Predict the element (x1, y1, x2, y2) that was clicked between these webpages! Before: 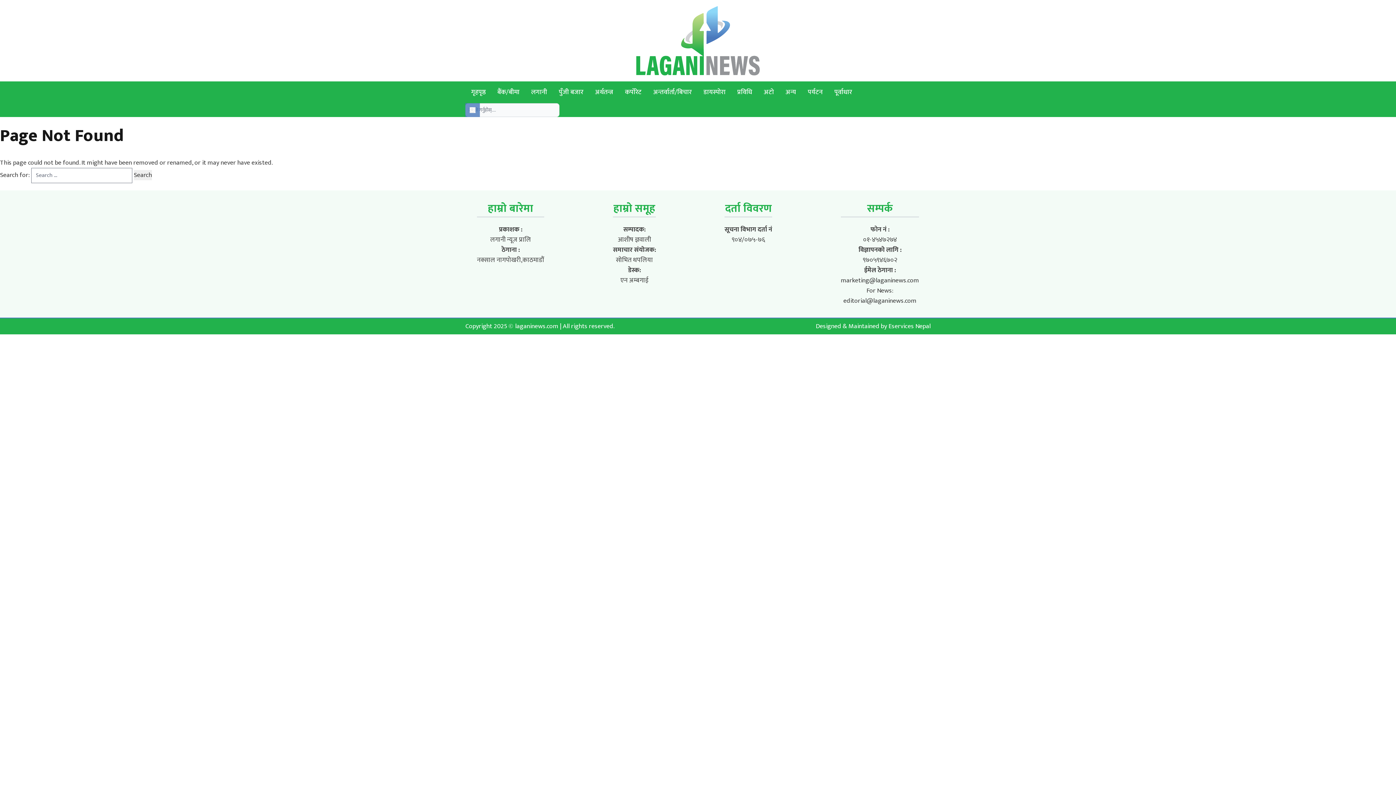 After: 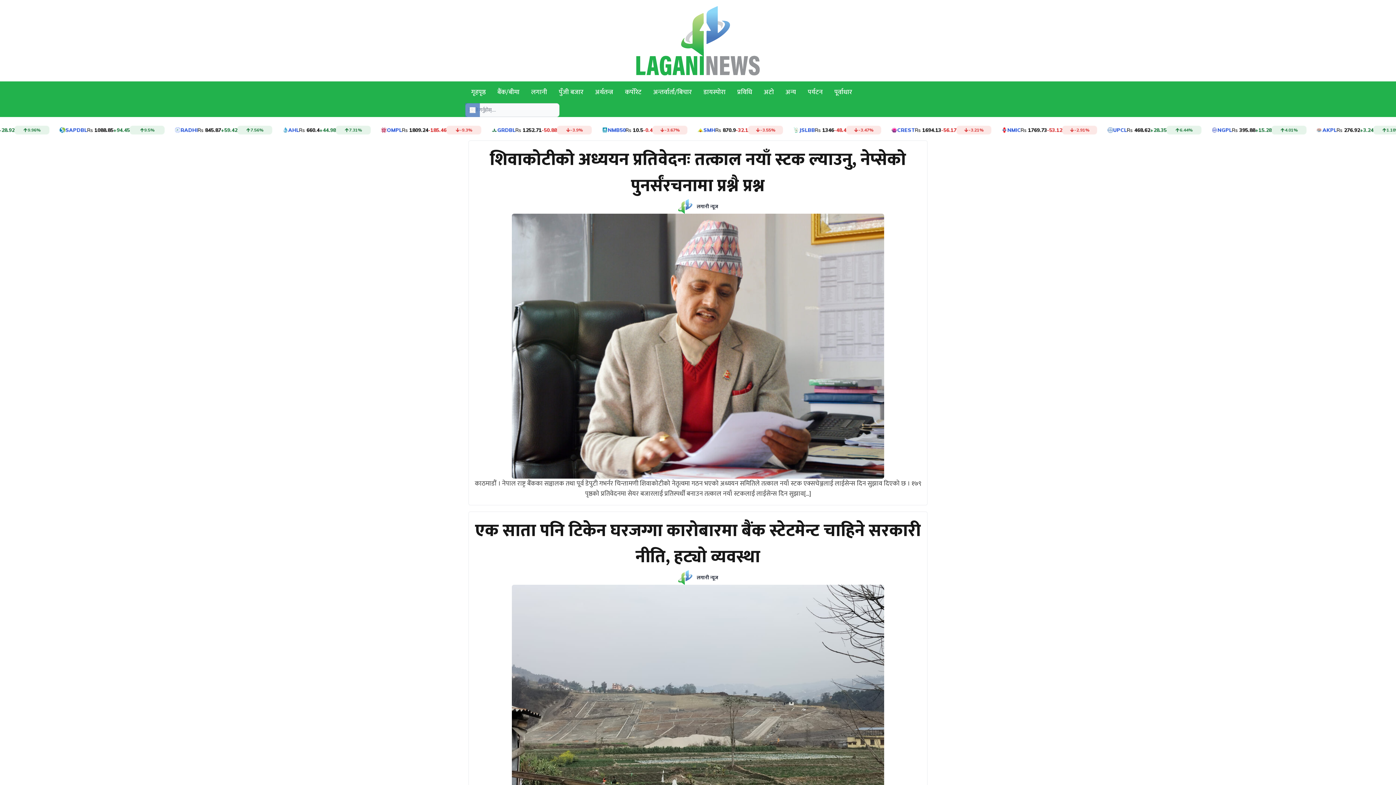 Action: bbox: (465, 81, 491, 103) label: गृहपृष्ठ